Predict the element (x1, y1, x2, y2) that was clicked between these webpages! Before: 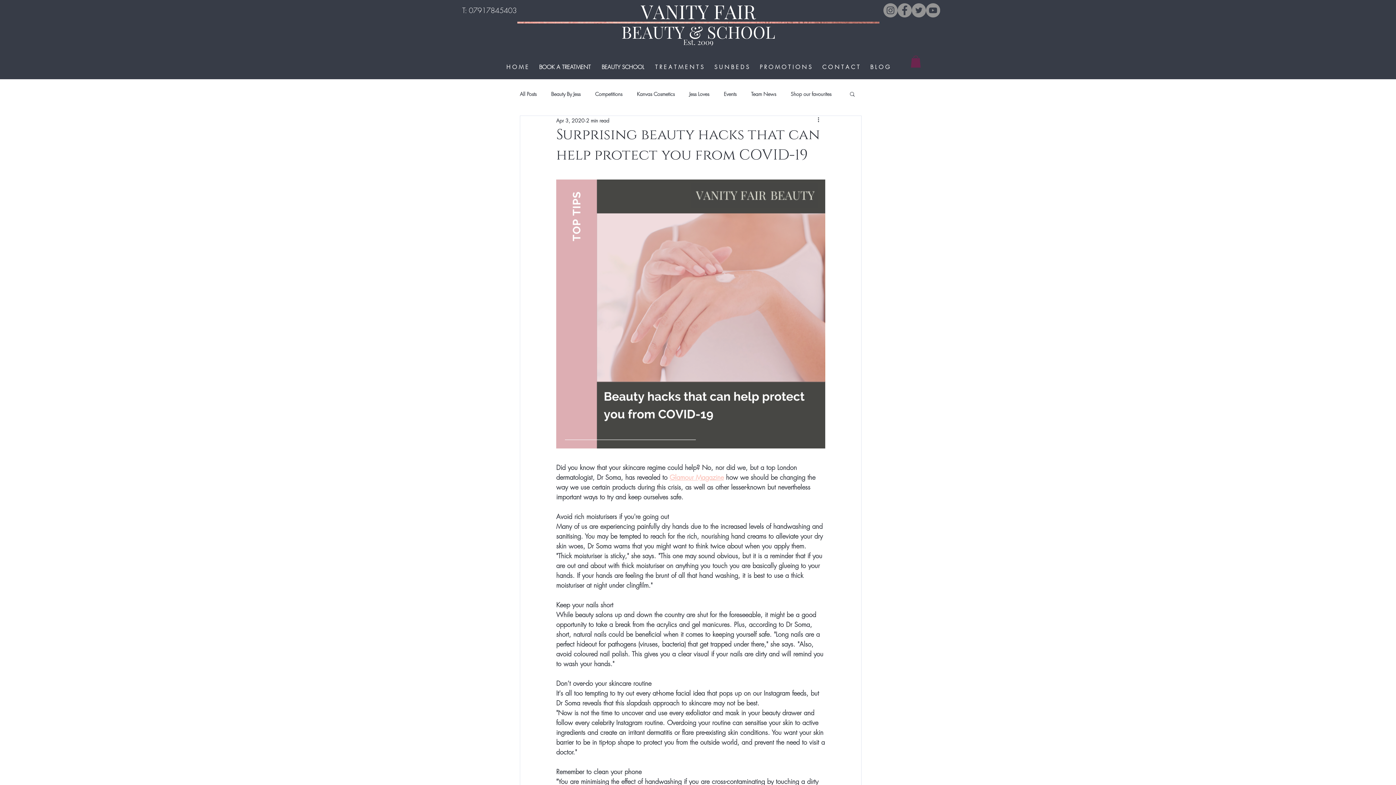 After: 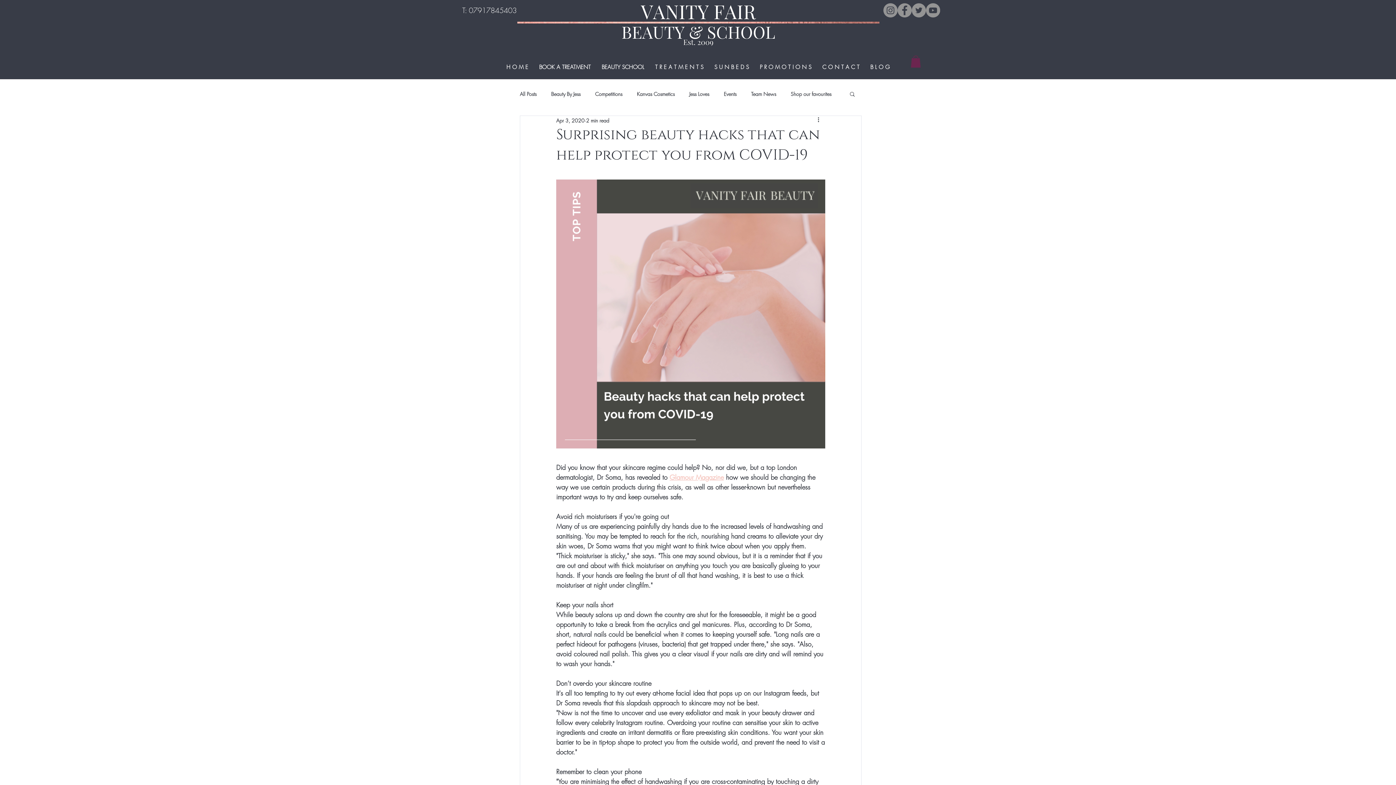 Action: bbox: (849, 91, 856, 96) label: Search